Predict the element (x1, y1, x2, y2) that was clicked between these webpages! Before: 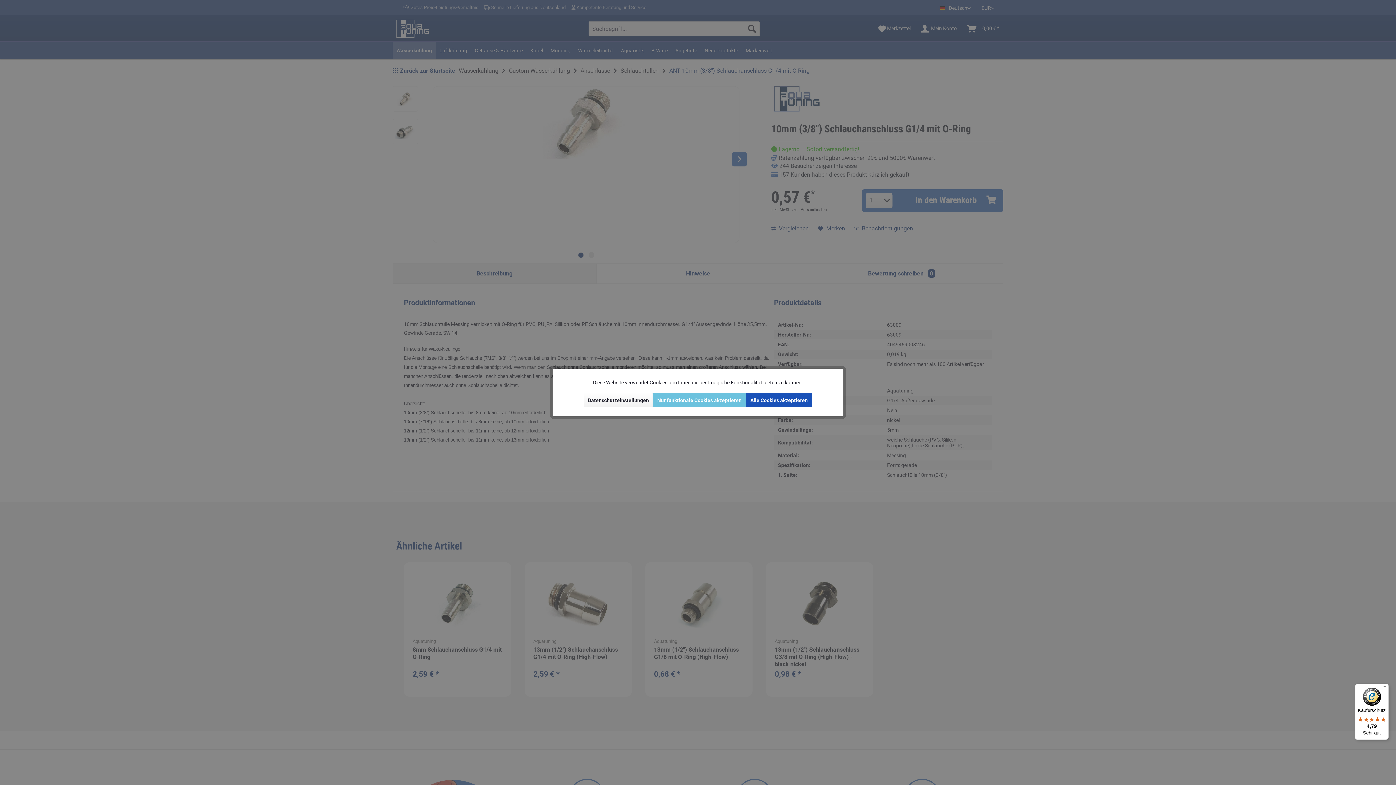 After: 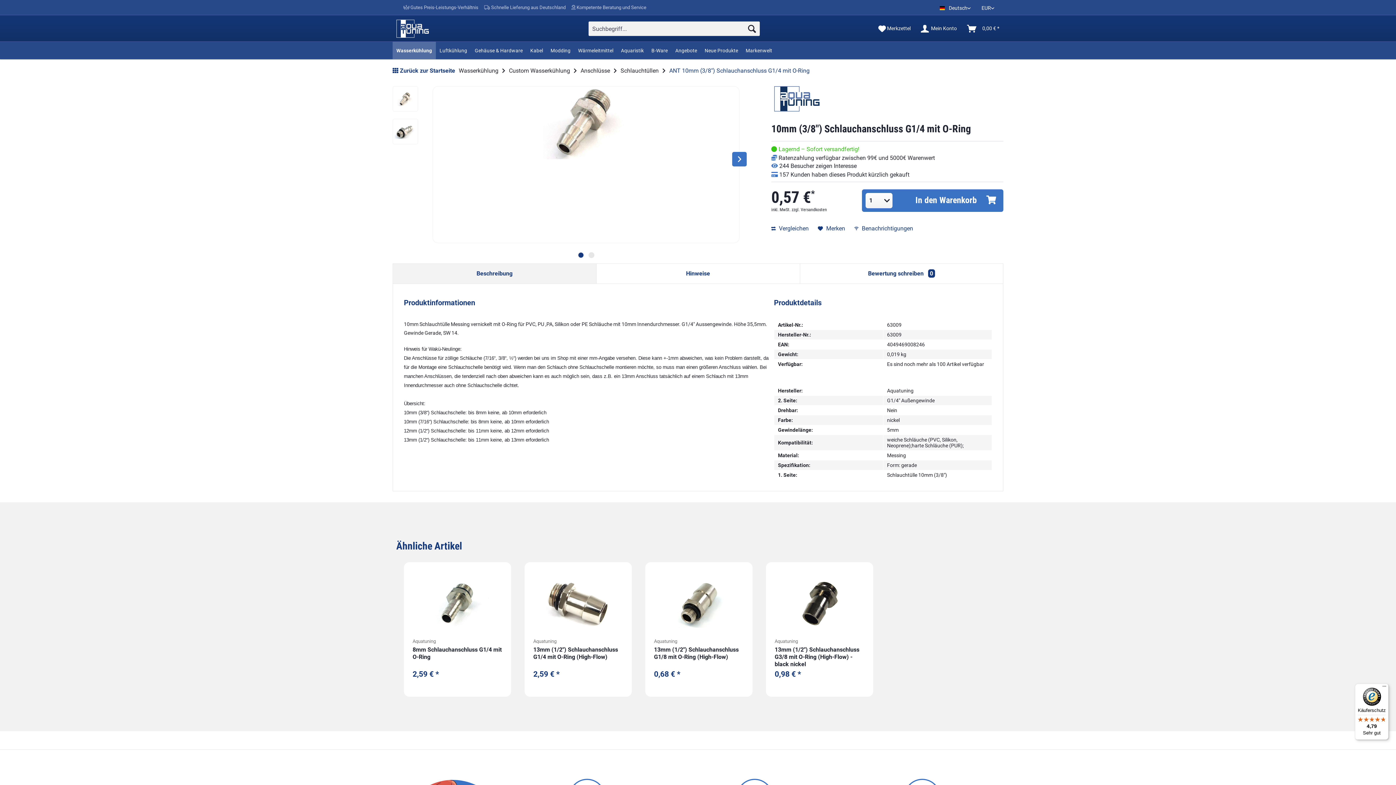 Action: bbox: (653, 392, 746, 407) label: Nur funktionale Cookies akzeptieren